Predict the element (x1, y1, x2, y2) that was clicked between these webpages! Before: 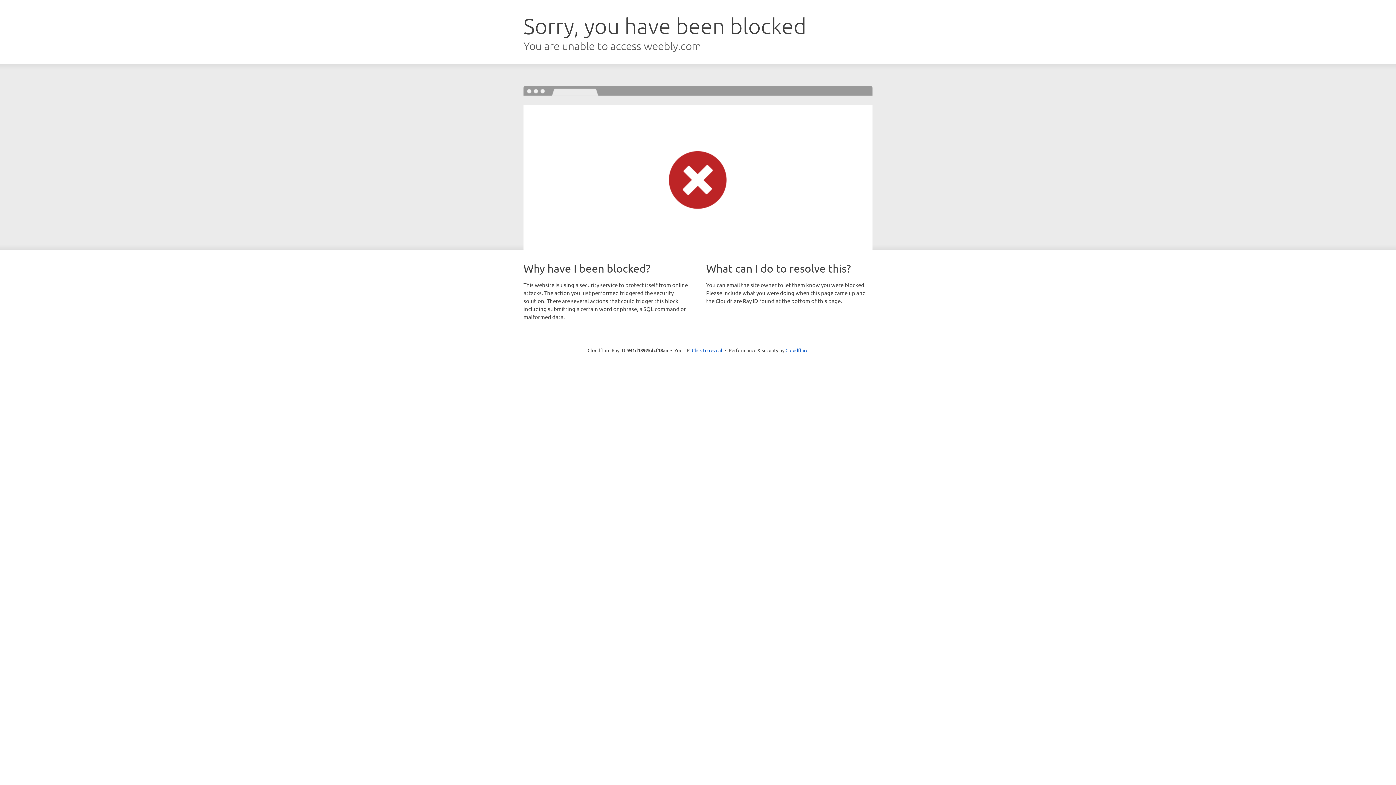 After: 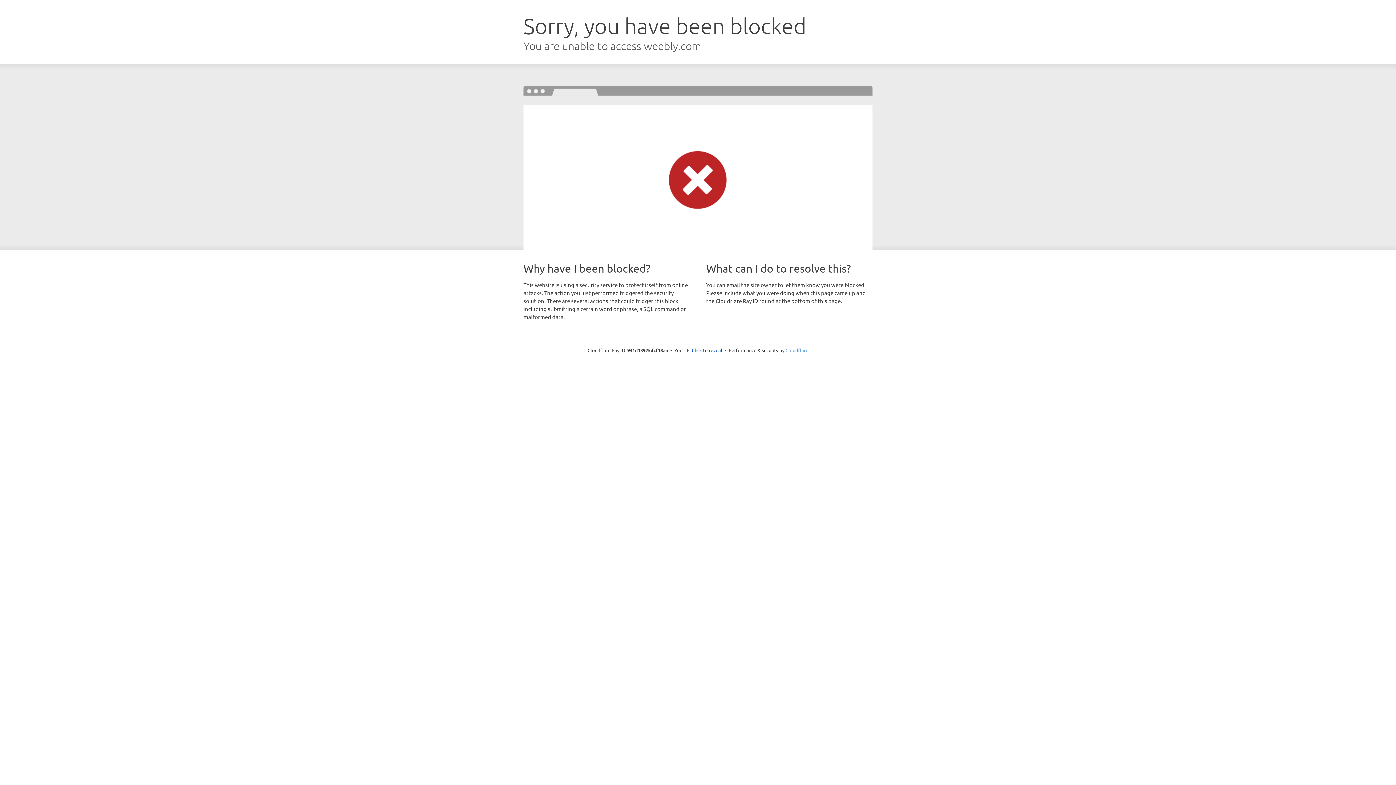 Action: label: Cloudflare bbox: (785, 347, 808, 353)